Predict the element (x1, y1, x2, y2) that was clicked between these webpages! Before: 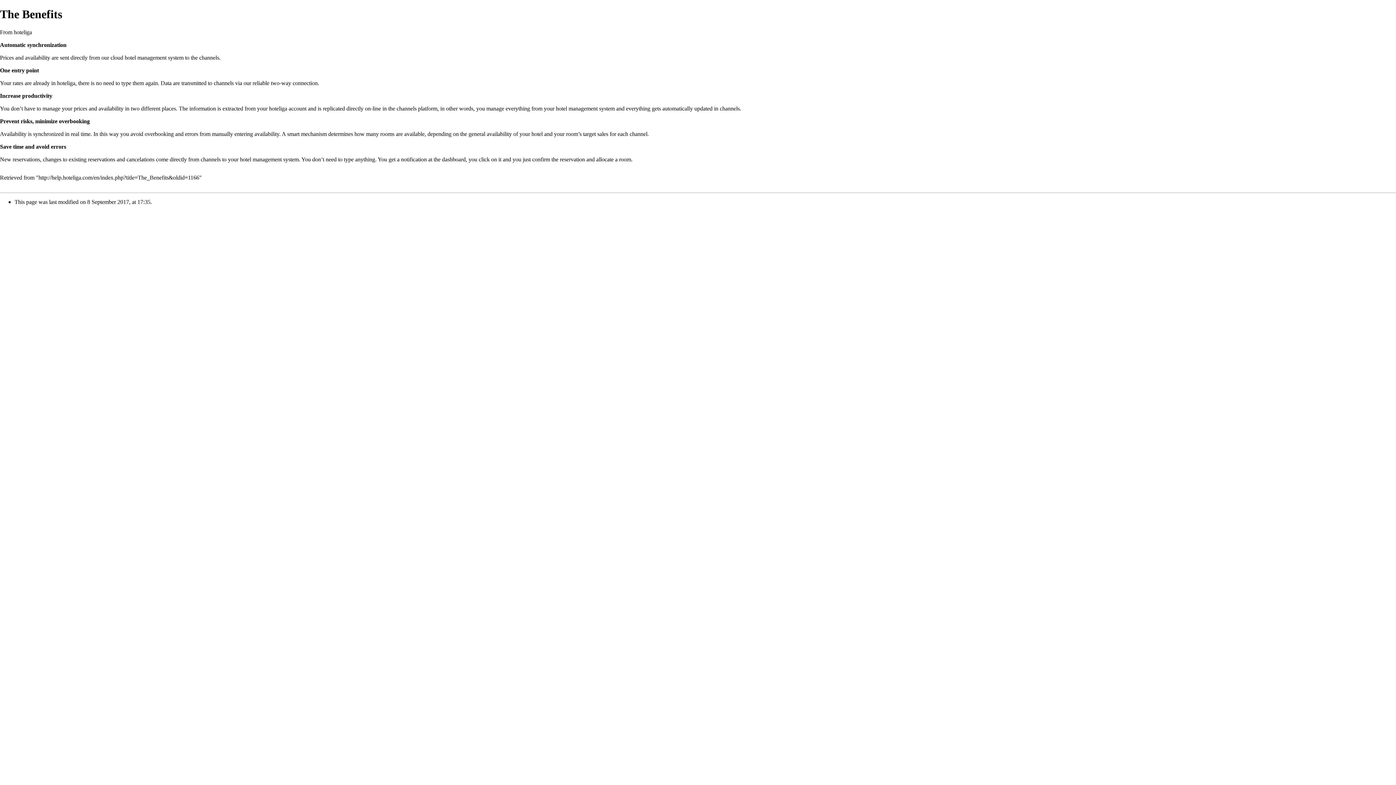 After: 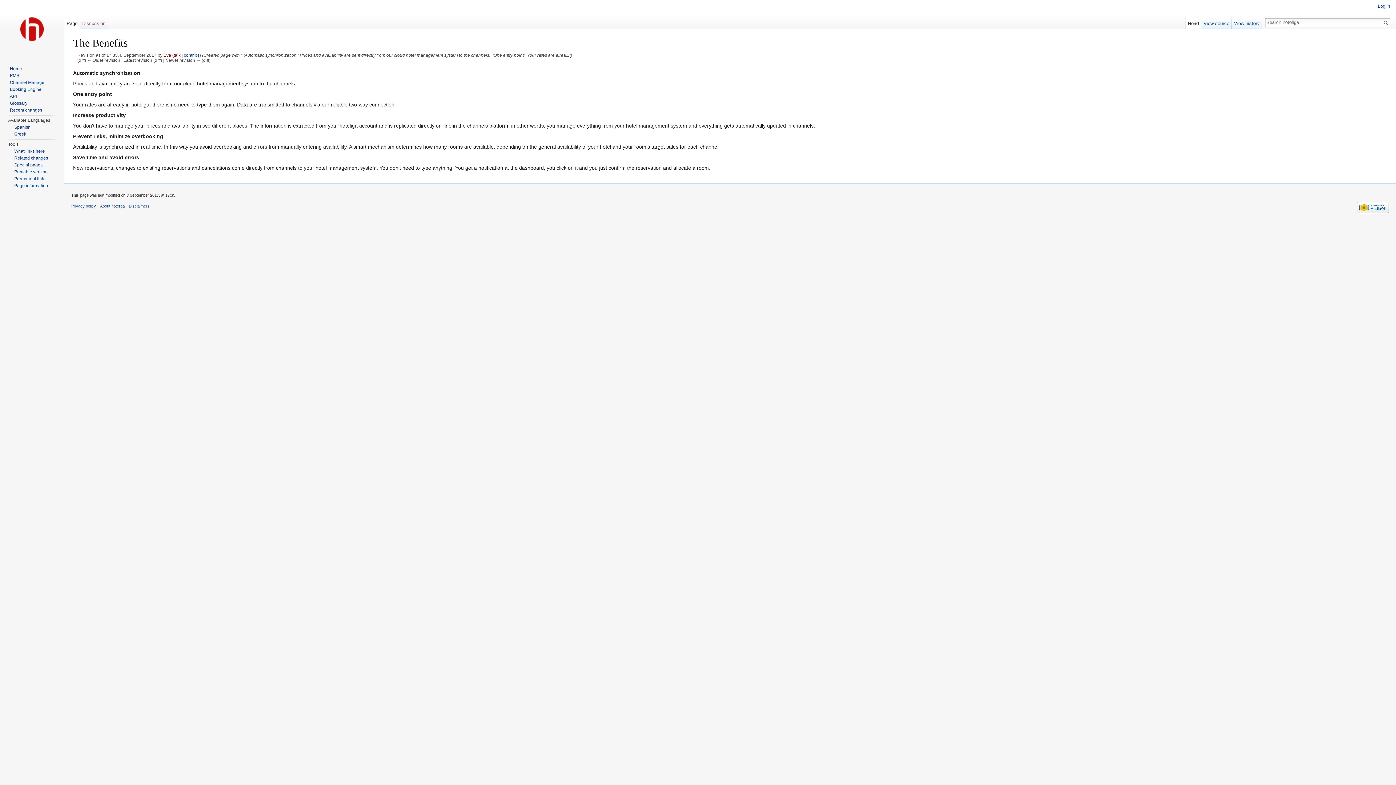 Action: label: http://help.hoteliga.com/en/index.php?title=The_Benefits&oldid=1166 bbox: (38, 174, 199, 180)